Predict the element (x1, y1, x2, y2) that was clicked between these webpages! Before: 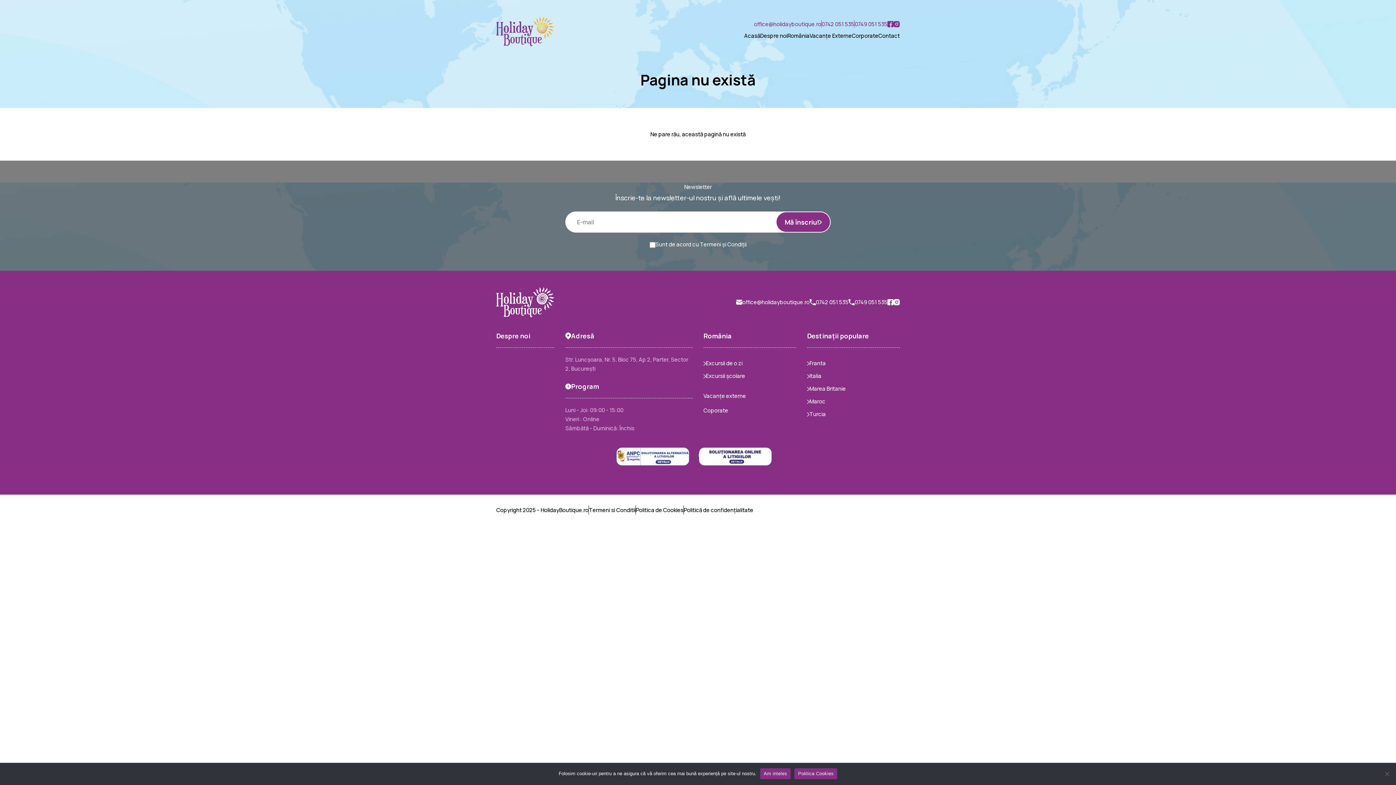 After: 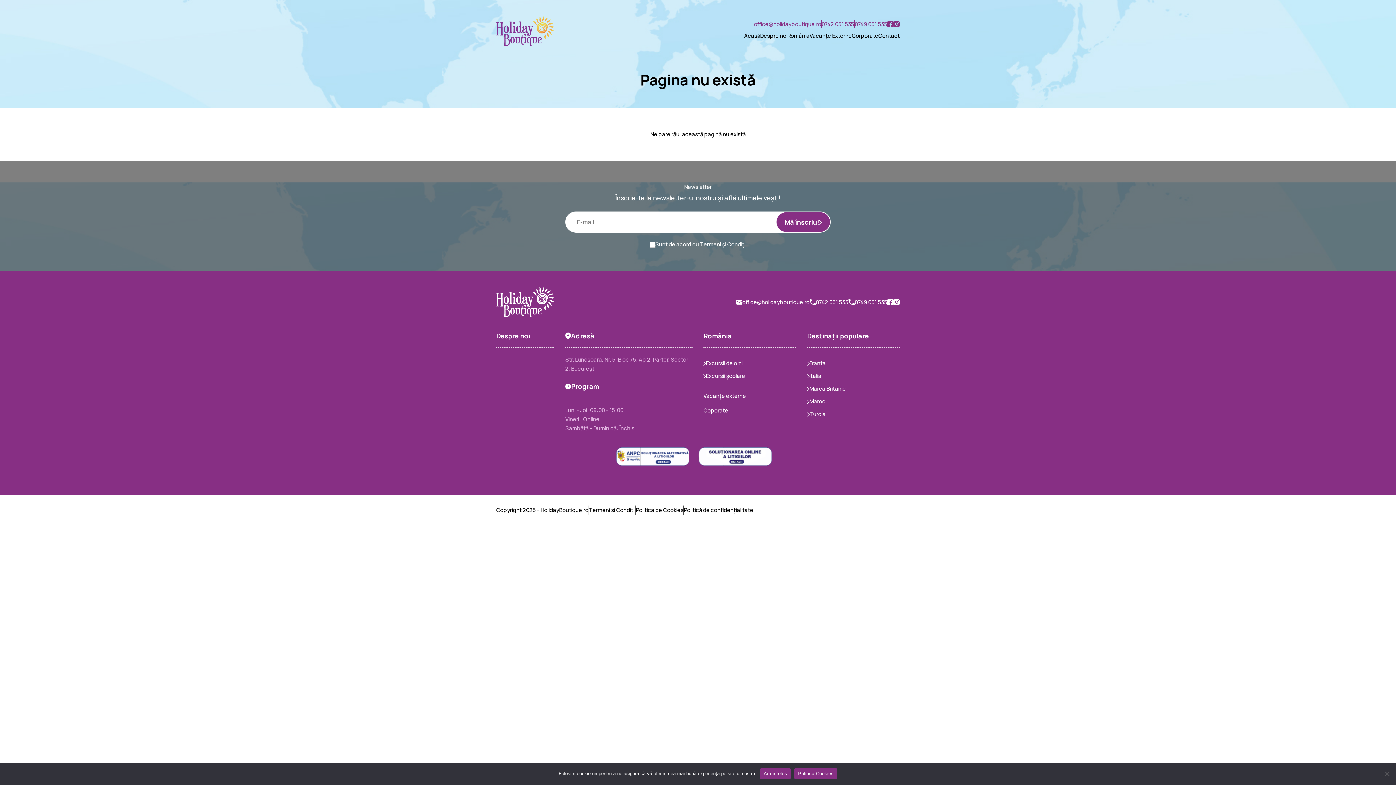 Action: label: 0749 051 535 bbox: (854, 19, 887, 28)